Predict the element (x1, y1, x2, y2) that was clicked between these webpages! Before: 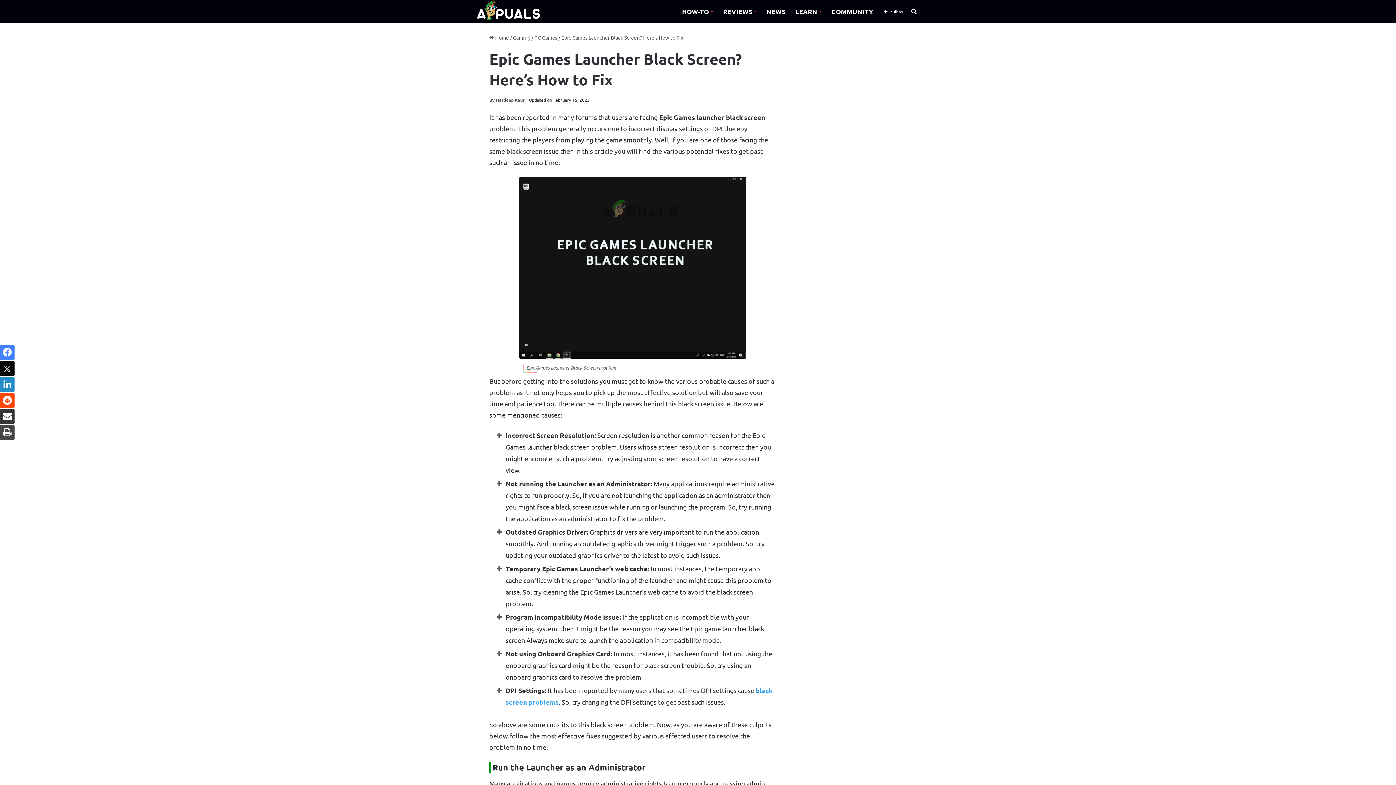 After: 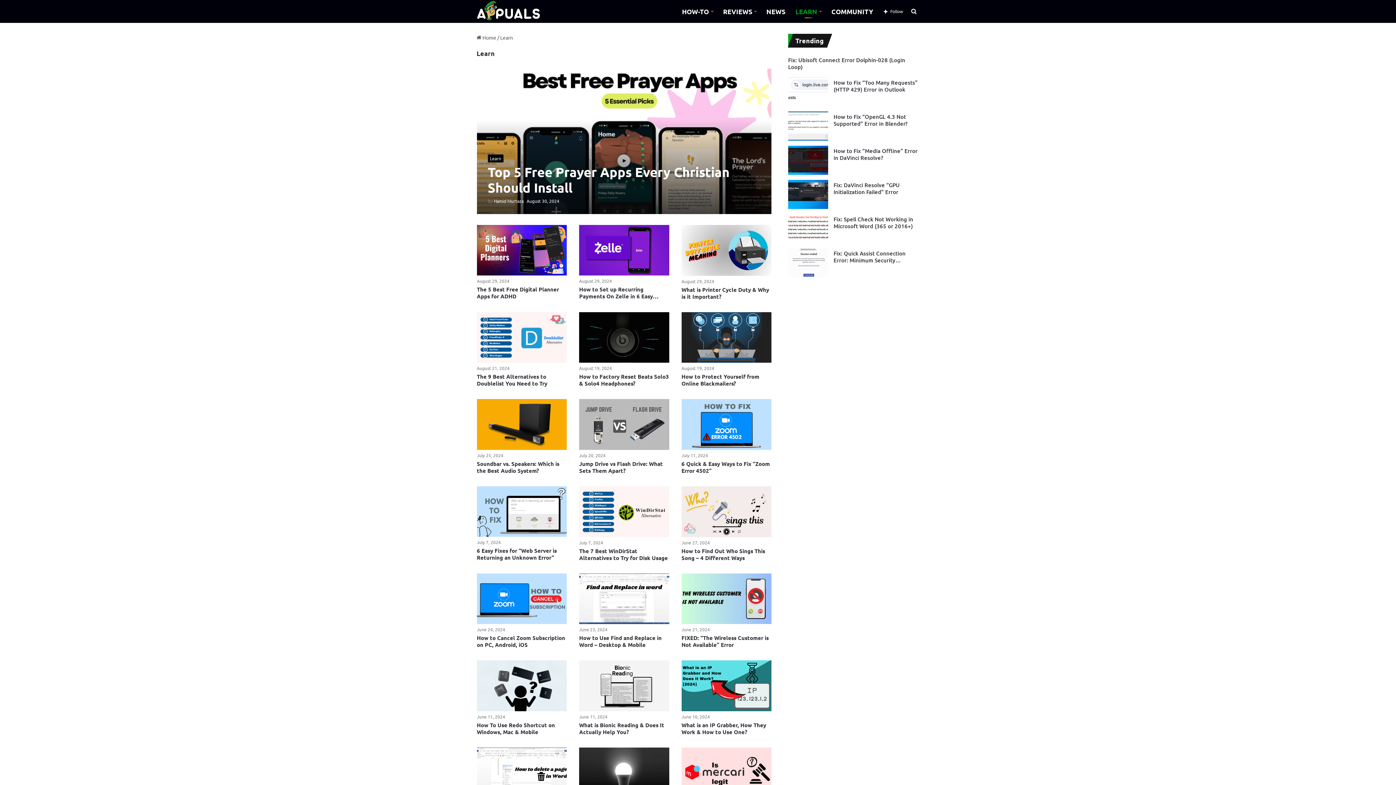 Action: bbox: (790, 0, 826, 22) label: LEARN